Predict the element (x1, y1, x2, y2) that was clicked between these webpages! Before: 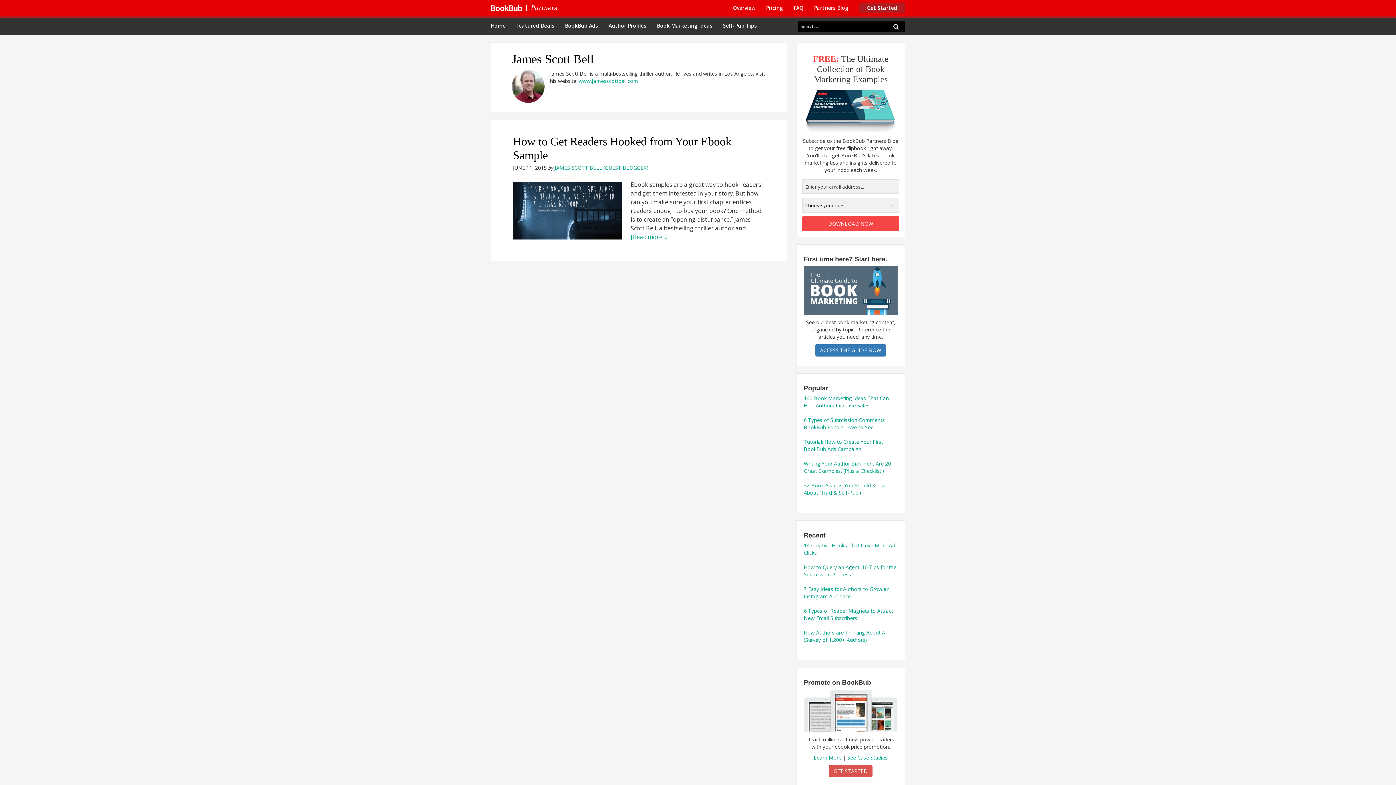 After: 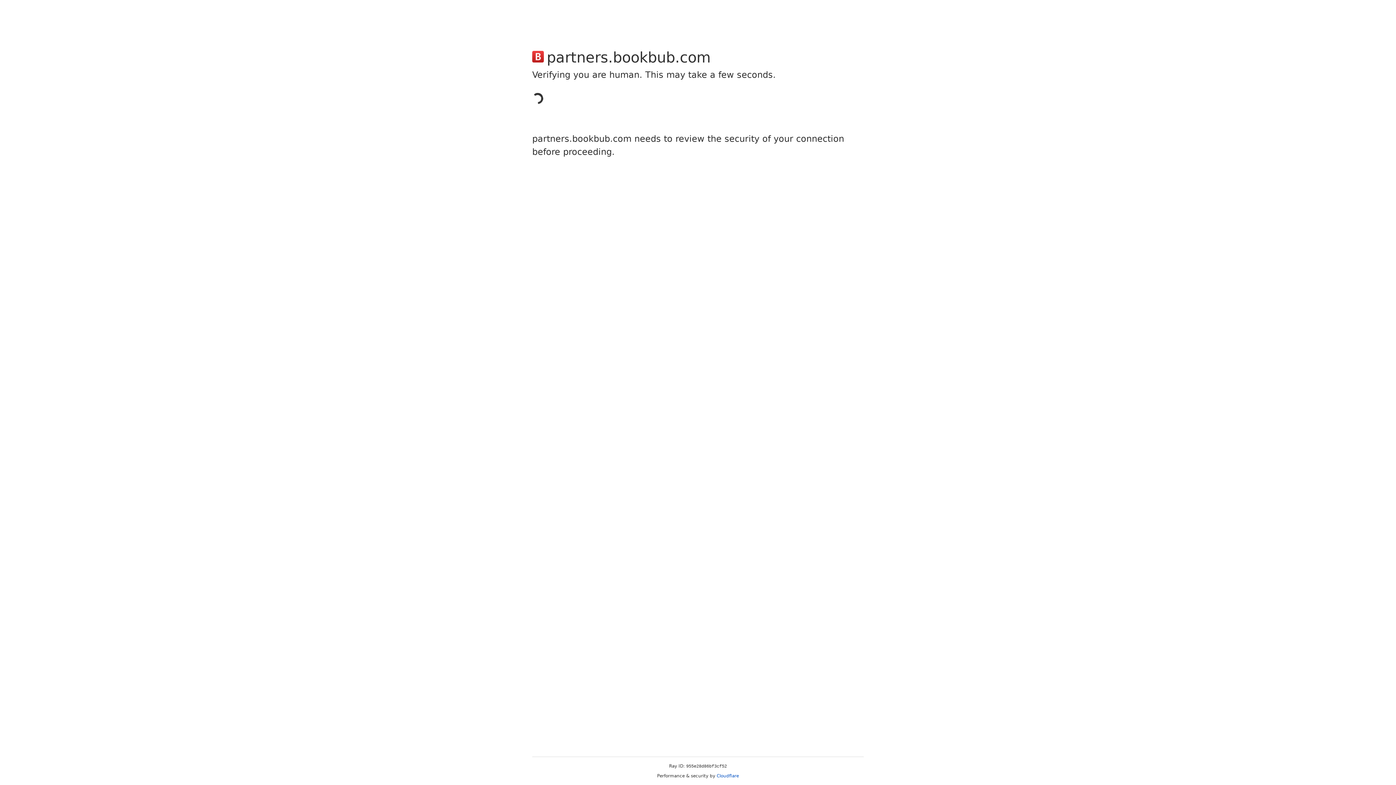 Action: label: Get Started bbox: (859, 2, 905, 13)